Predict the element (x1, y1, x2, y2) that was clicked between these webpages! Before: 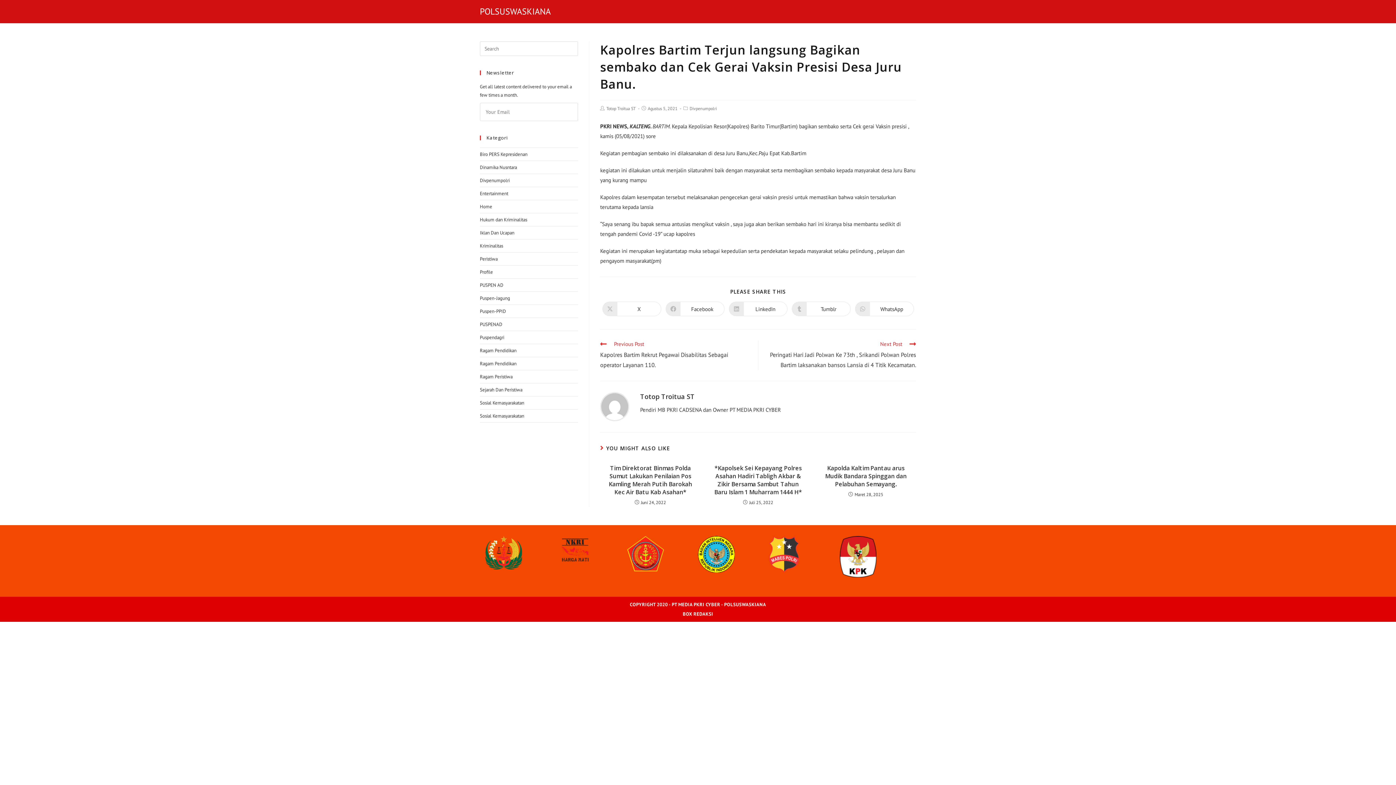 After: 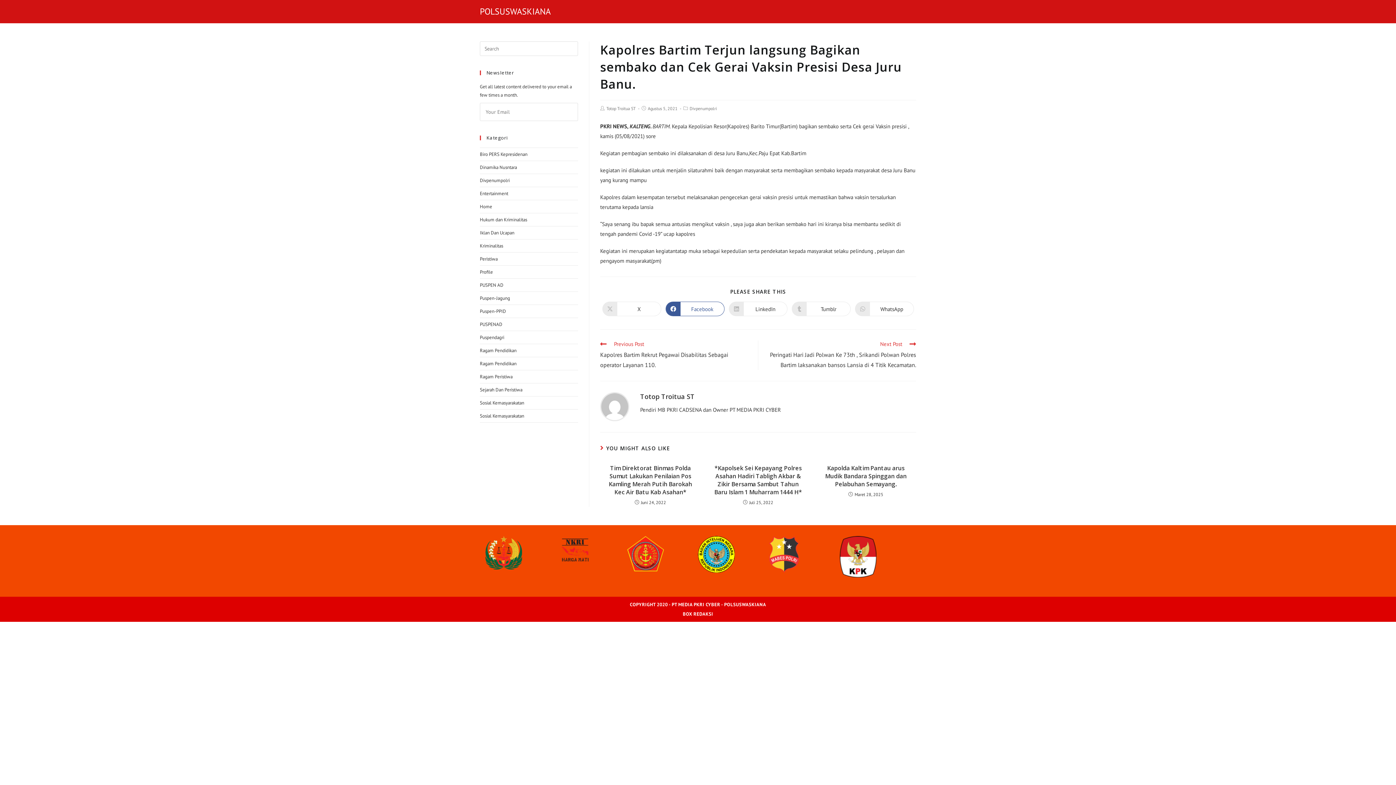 Action: label: Share on Facebook bbox: (665, 301, 724, 316)